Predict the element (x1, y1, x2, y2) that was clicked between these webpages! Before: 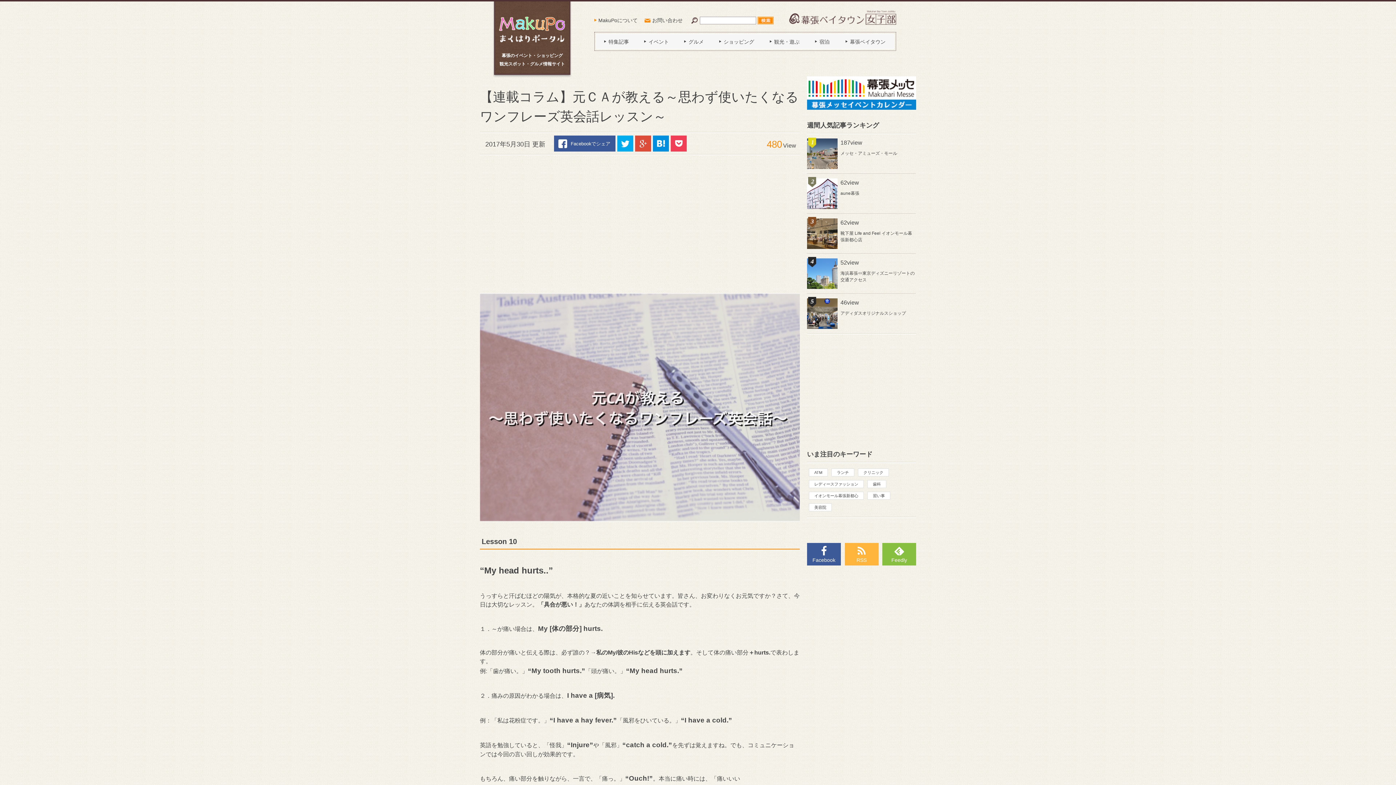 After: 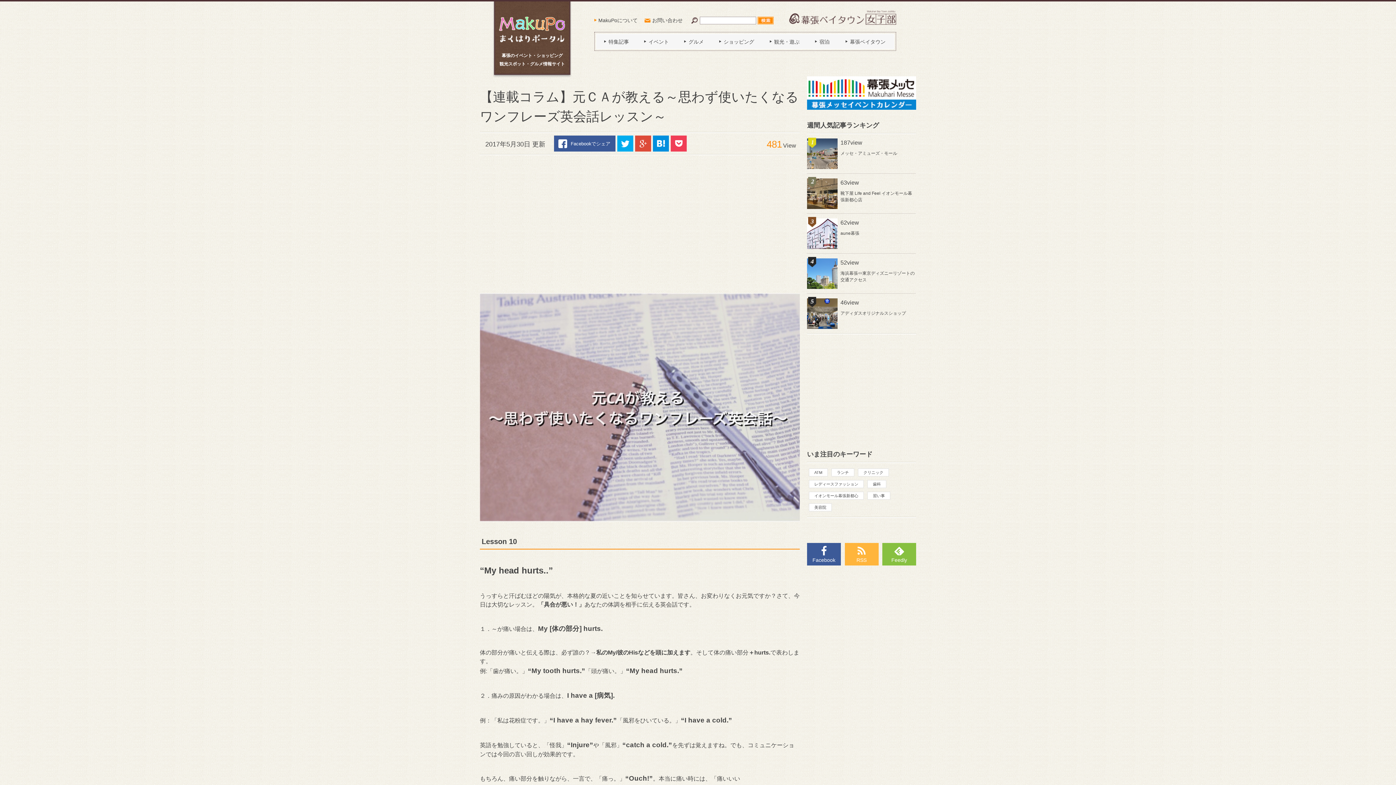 Action: label: はてなブックマーク bbox: (653, 135, 669, 151)